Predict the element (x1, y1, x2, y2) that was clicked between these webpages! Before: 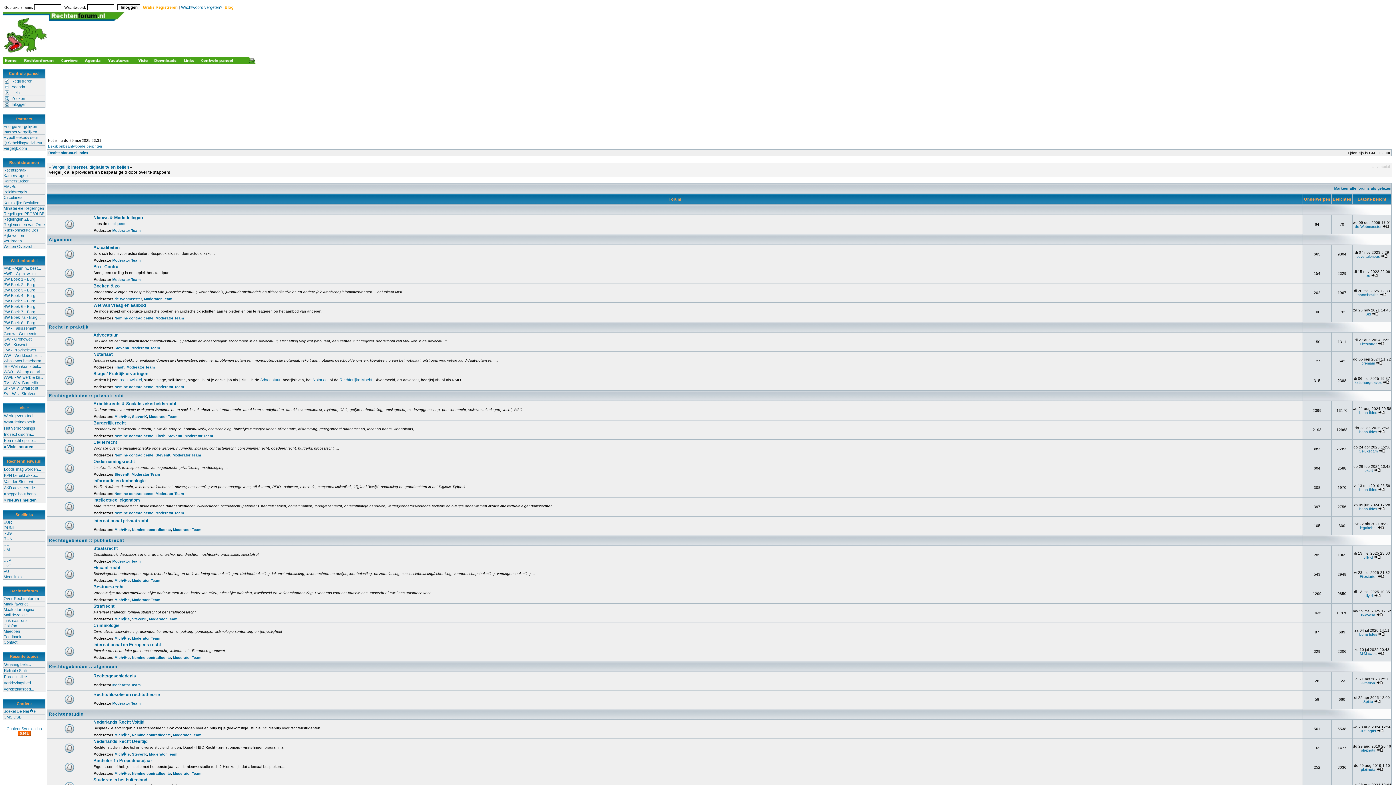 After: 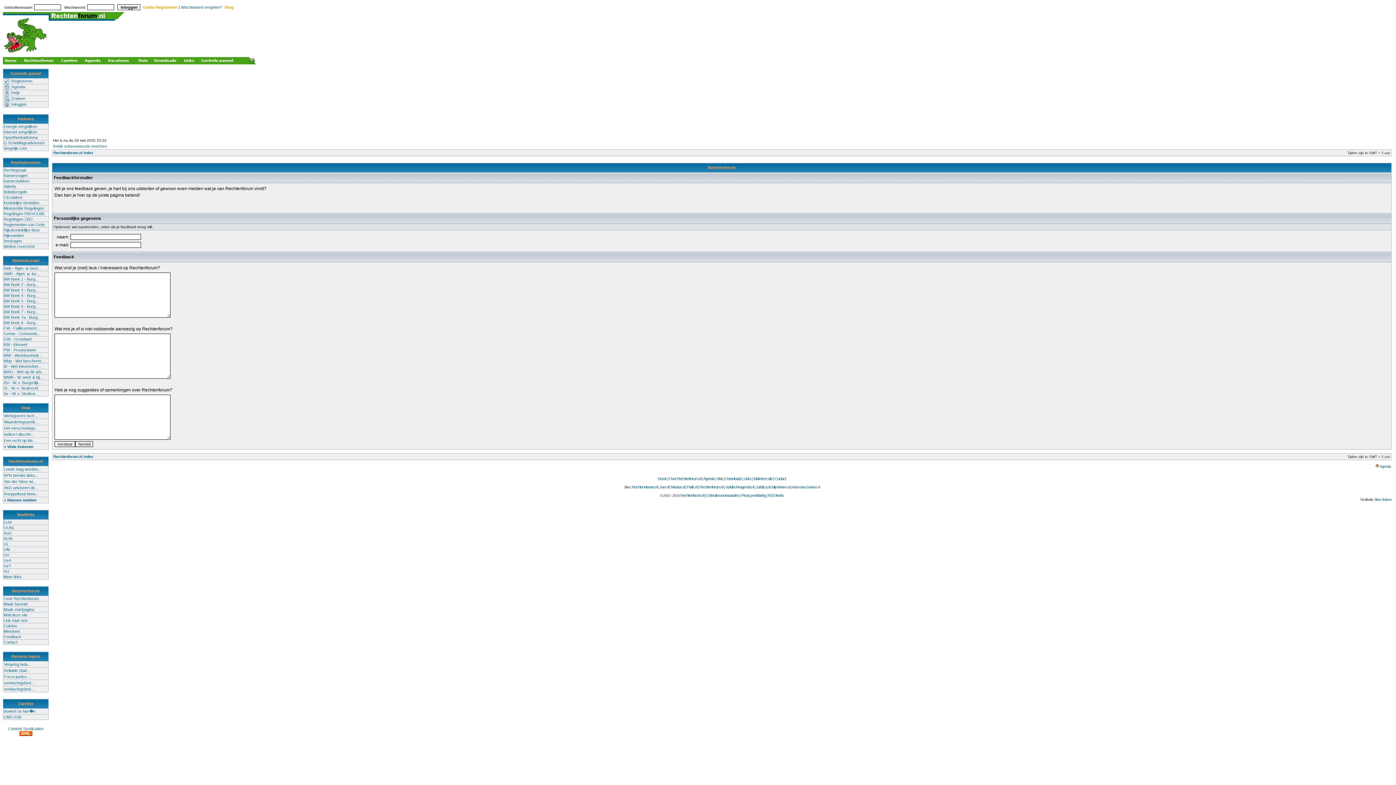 Action: bbox: (3, 634, 21, 639) label: Feedback